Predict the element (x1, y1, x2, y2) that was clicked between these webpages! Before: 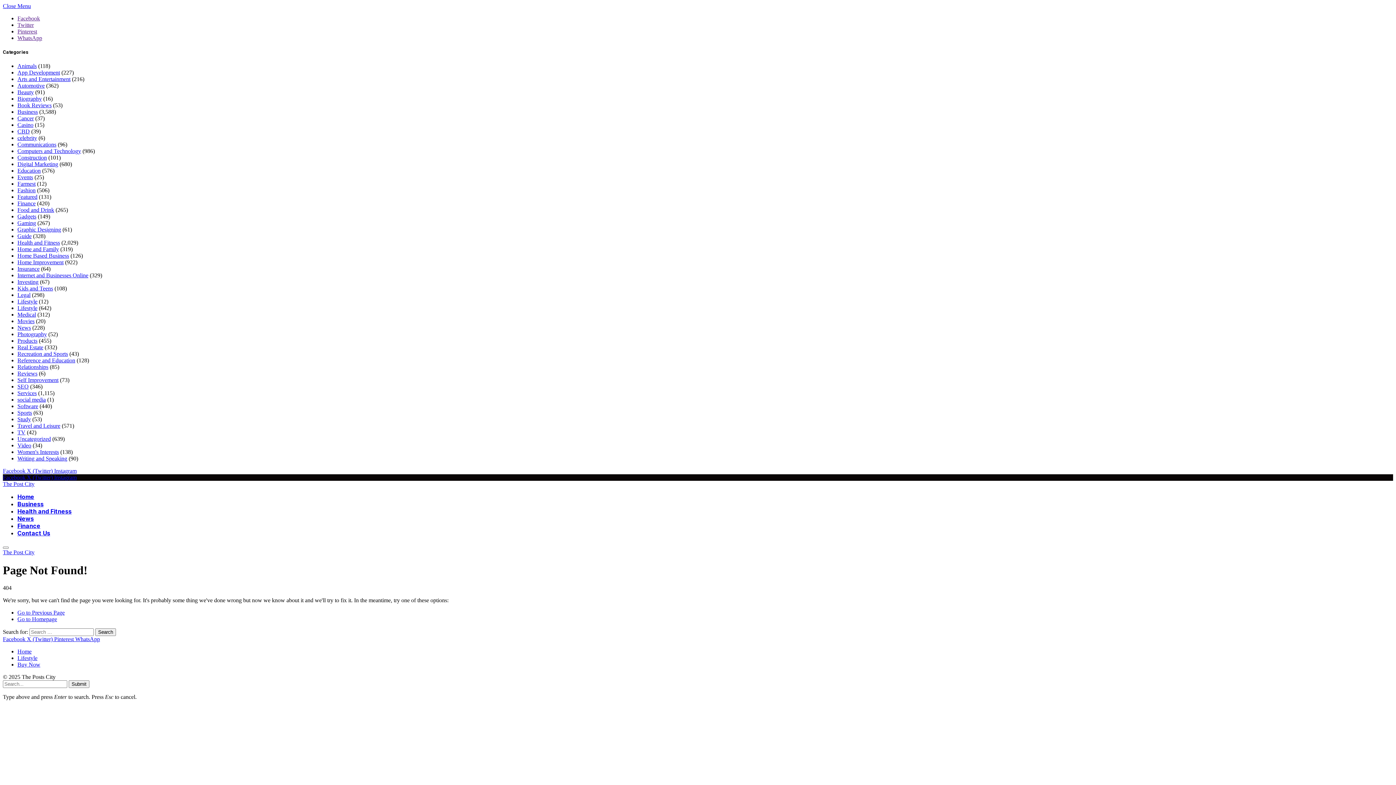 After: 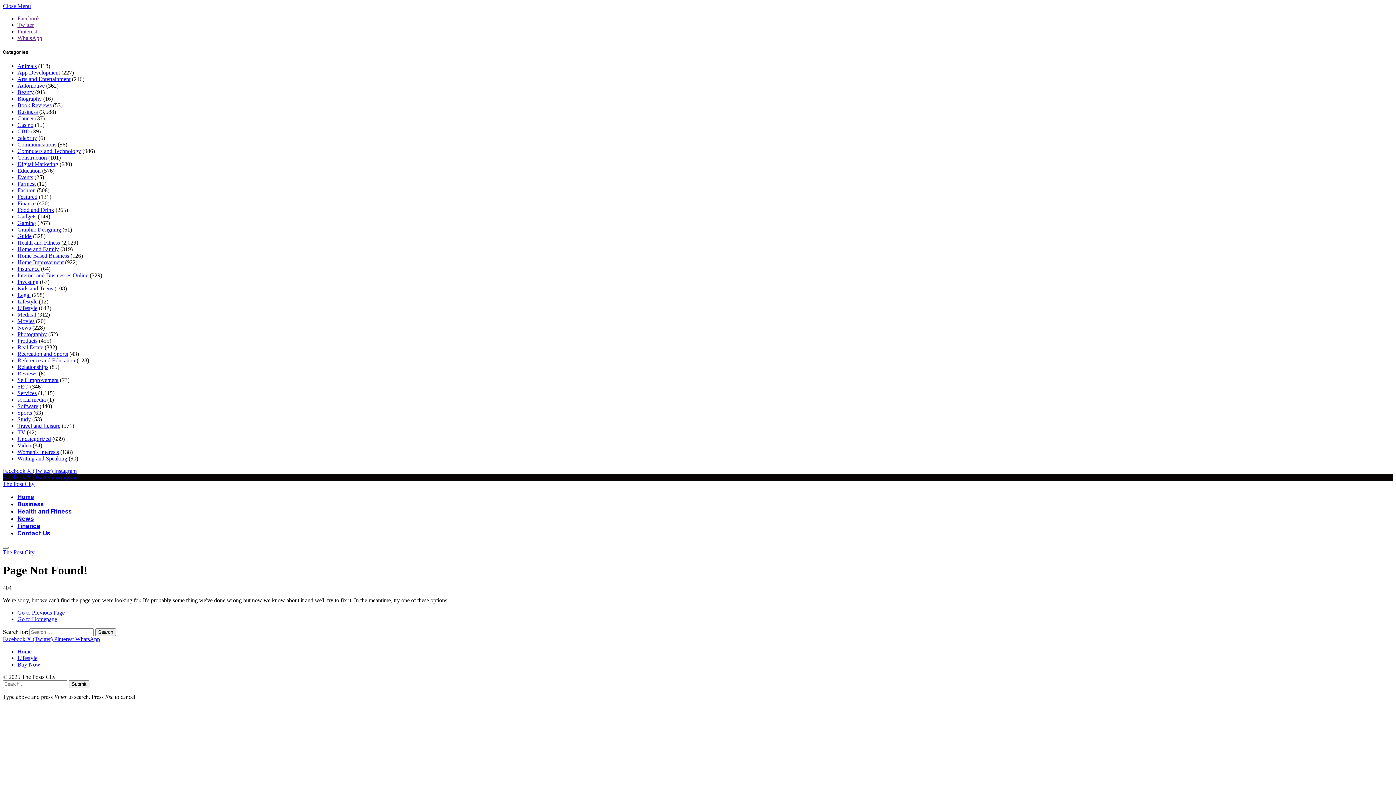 Action: label: Facebook bbox: (17, 15, 40, 21)